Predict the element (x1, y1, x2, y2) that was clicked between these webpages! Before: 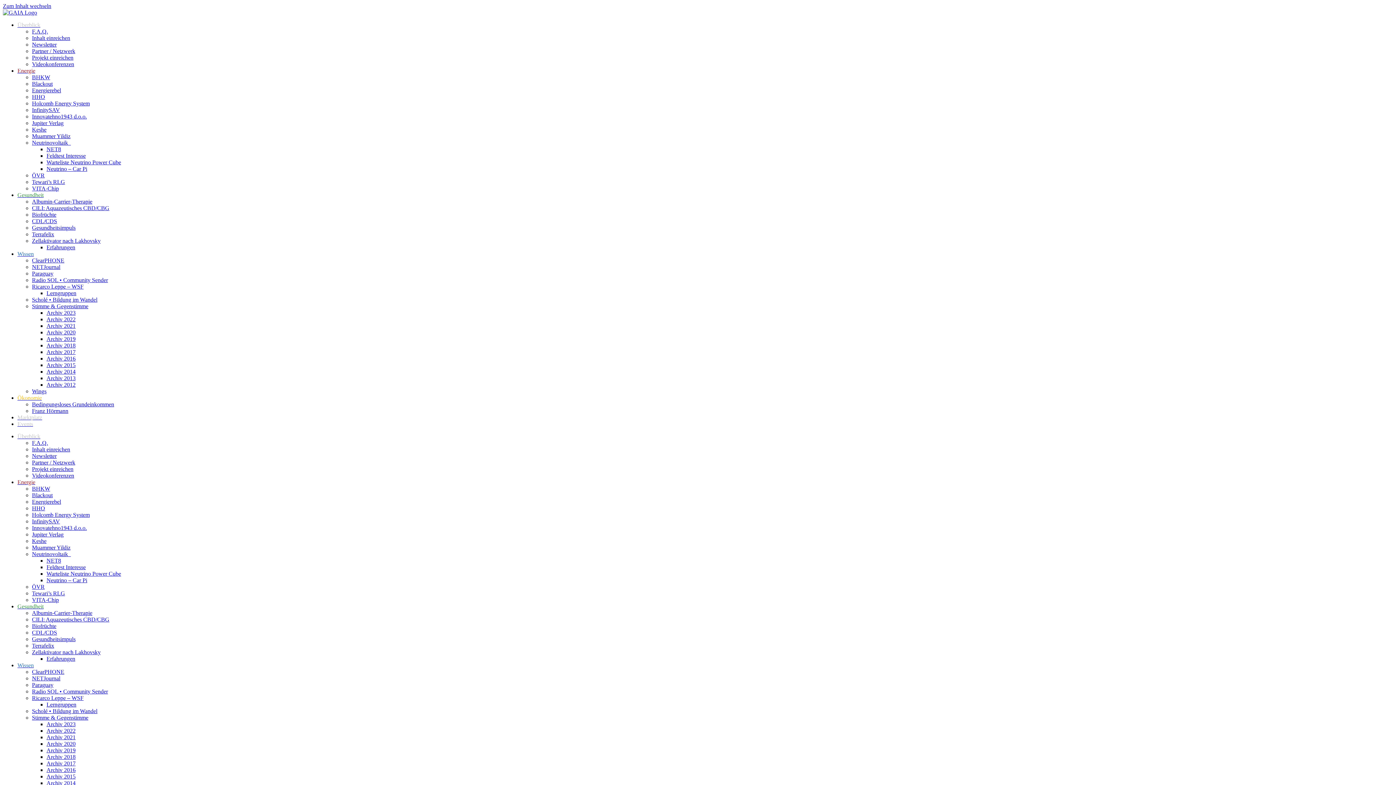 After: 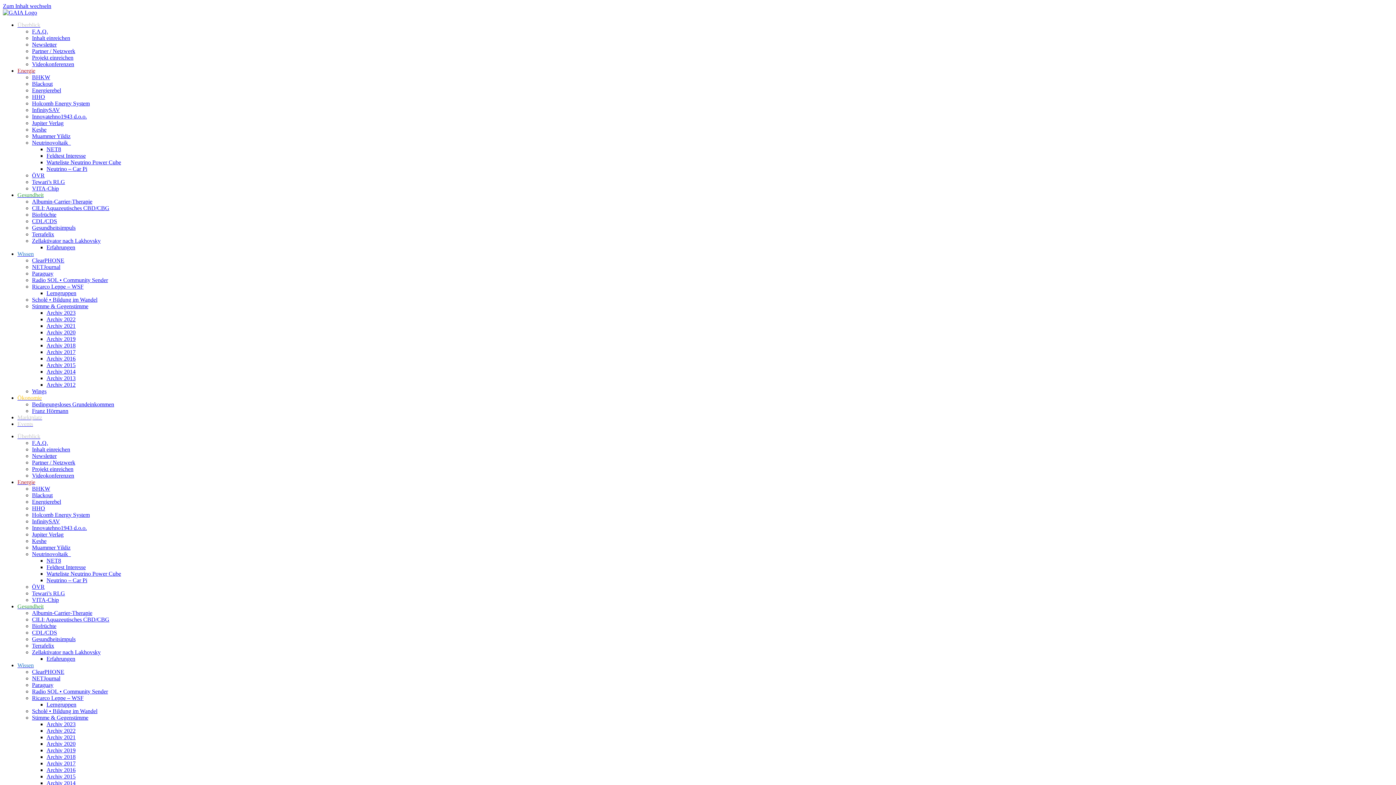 Action: label: ÖVR bbox: (32, 172, 44, 178)